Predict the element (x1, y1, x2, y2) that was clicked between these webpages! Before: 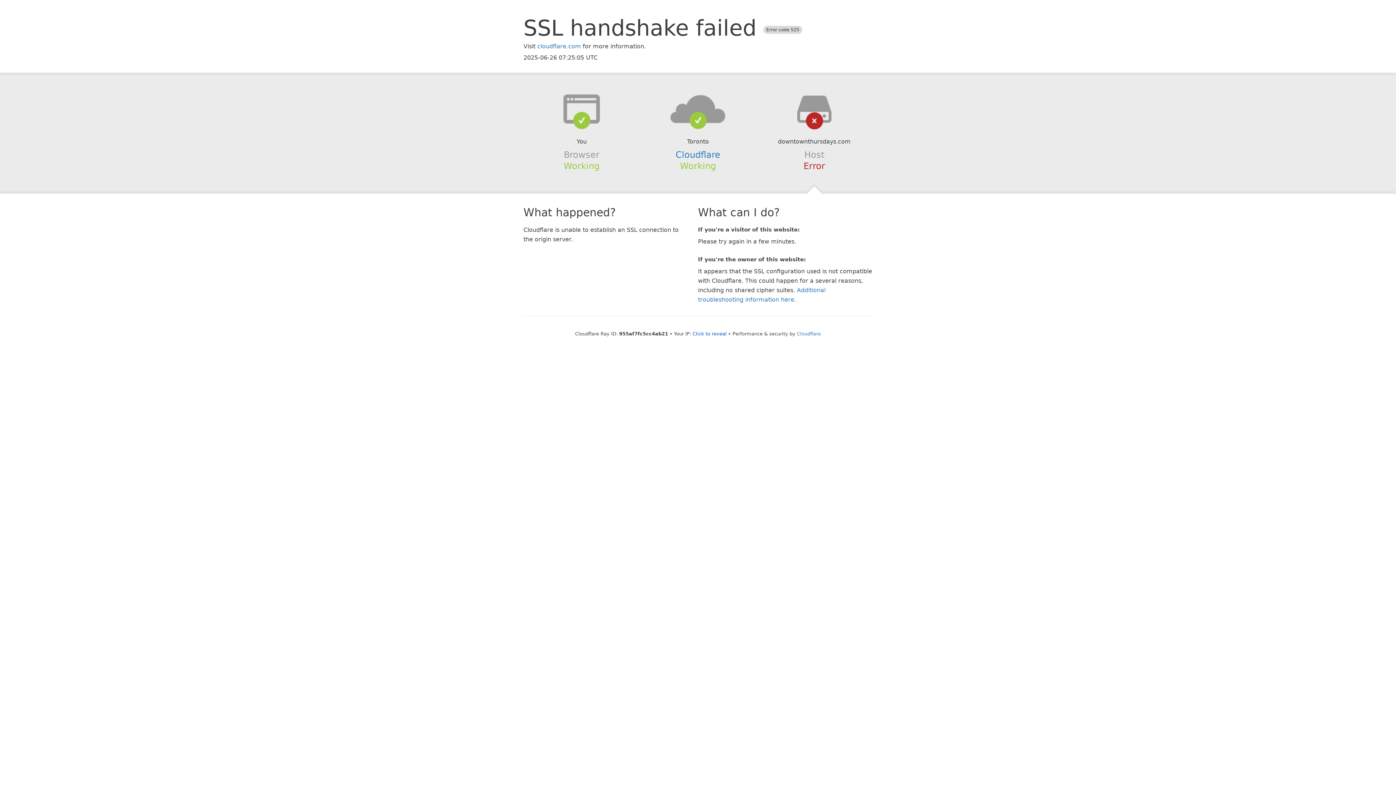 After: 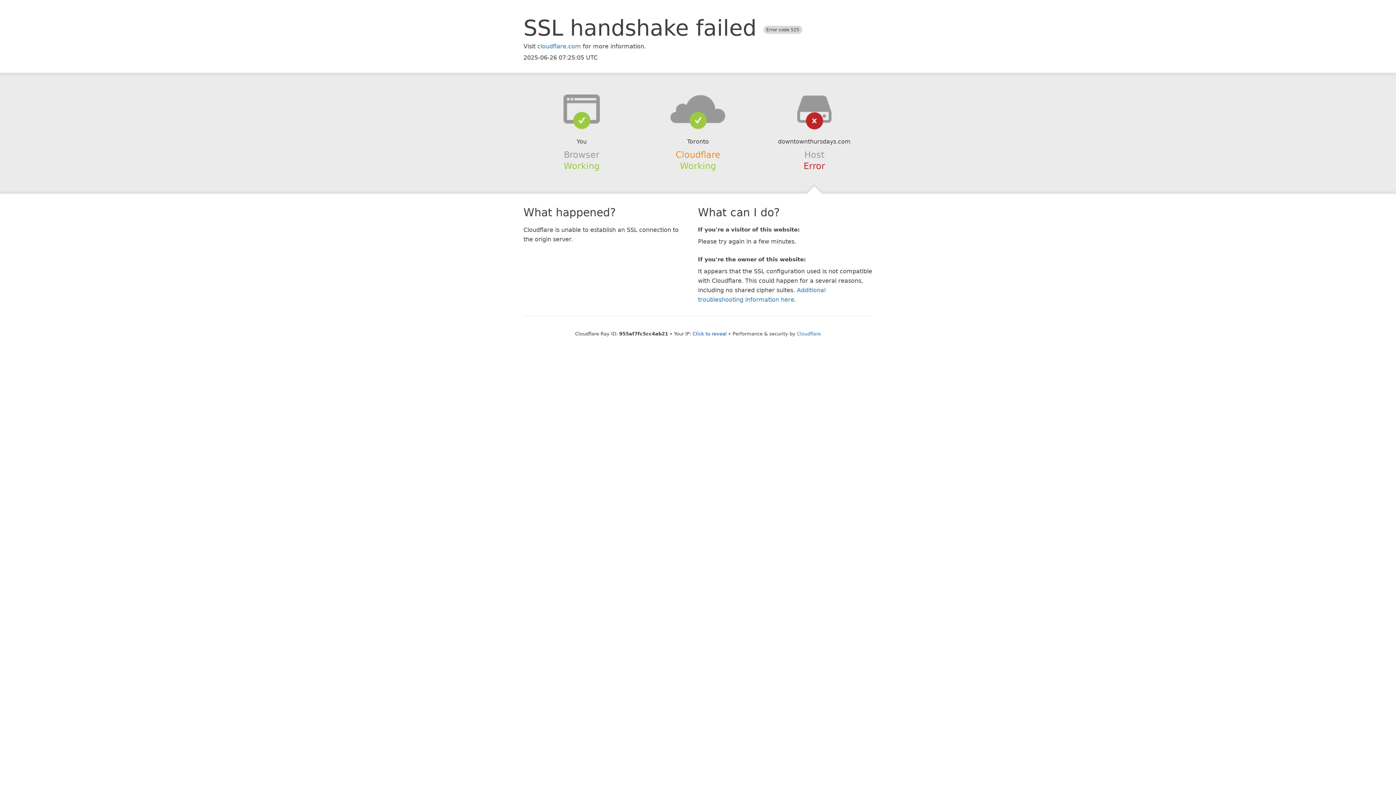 Action: label: Cloudflare bbox: (675, 149, 720, 159)